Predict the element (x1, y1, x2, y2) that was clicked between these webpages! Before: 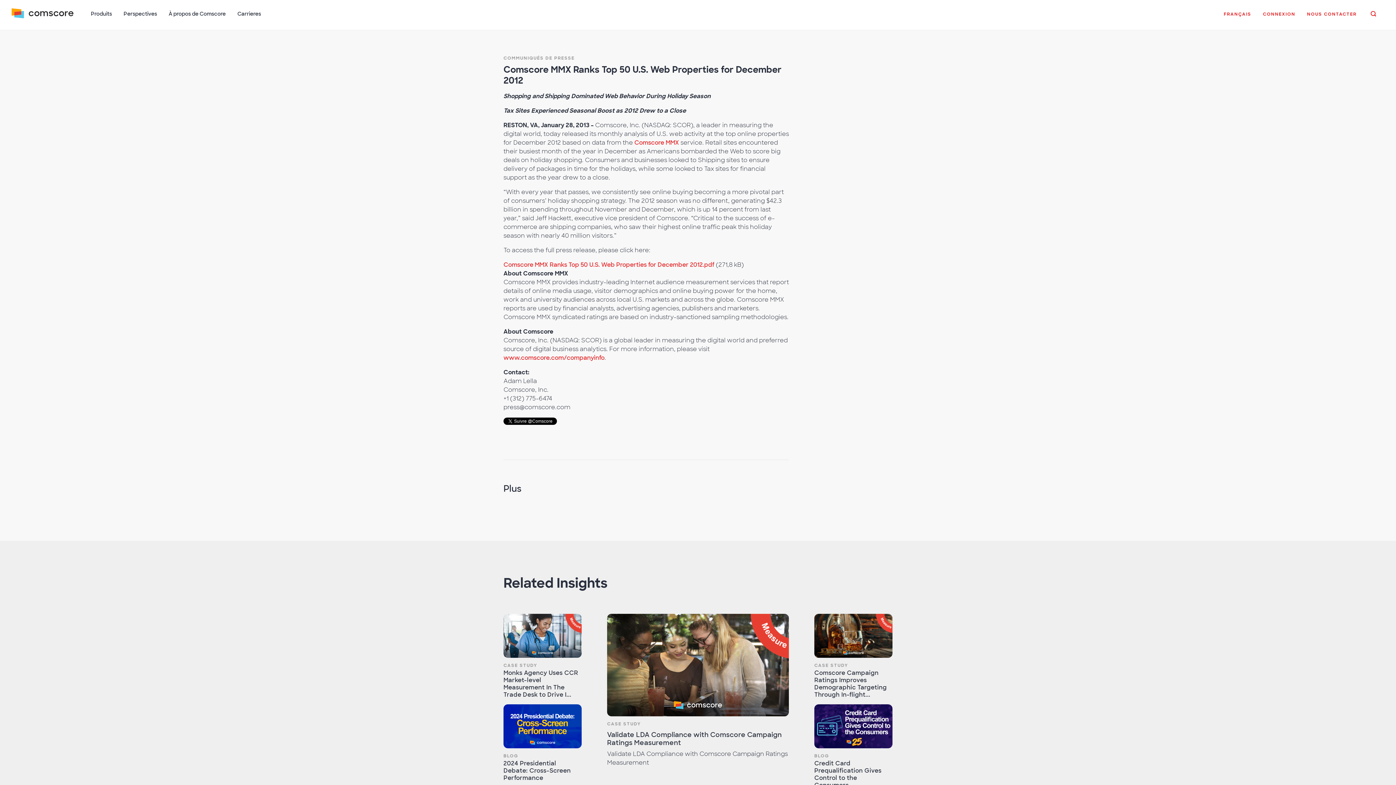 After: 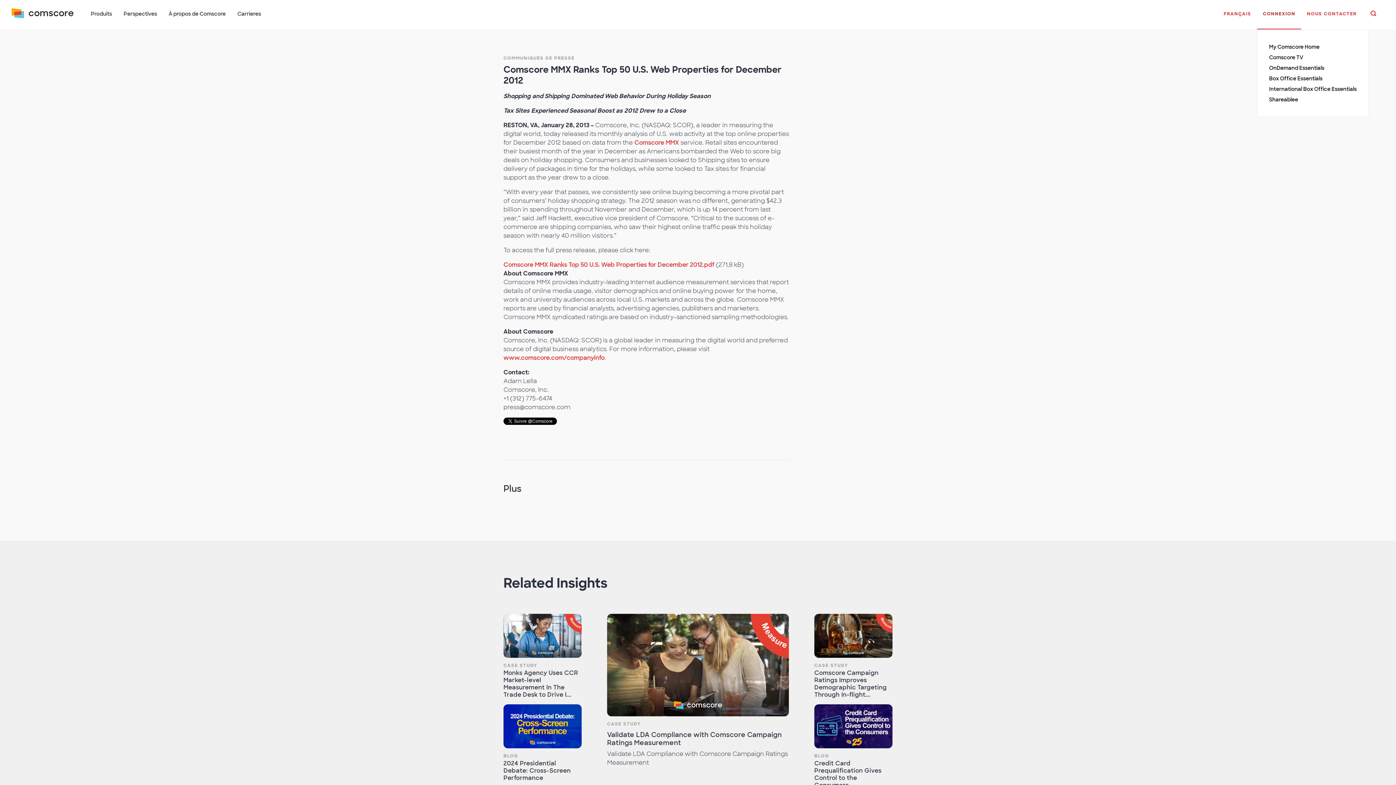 Action: label: CONNEXION bbox: (1257, 6, 1301, 29)